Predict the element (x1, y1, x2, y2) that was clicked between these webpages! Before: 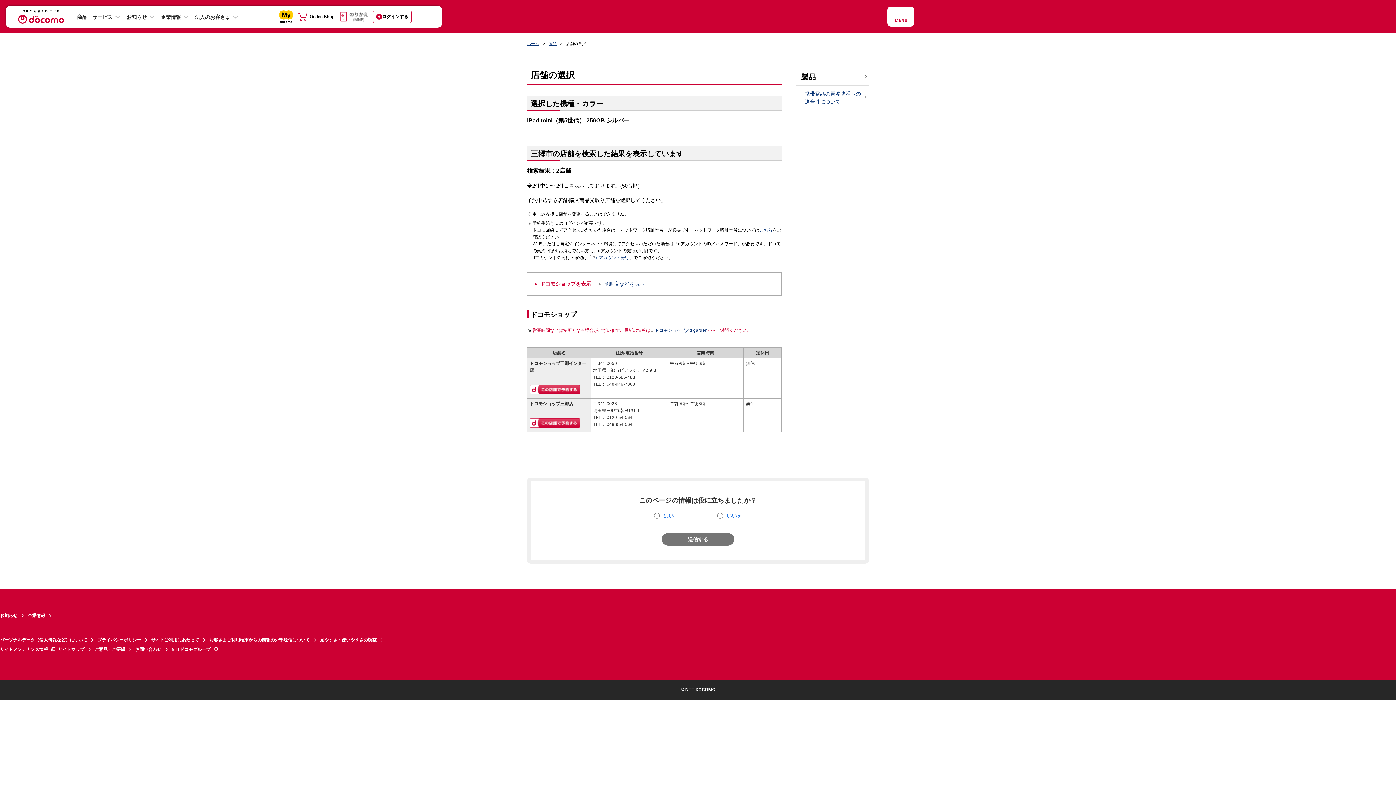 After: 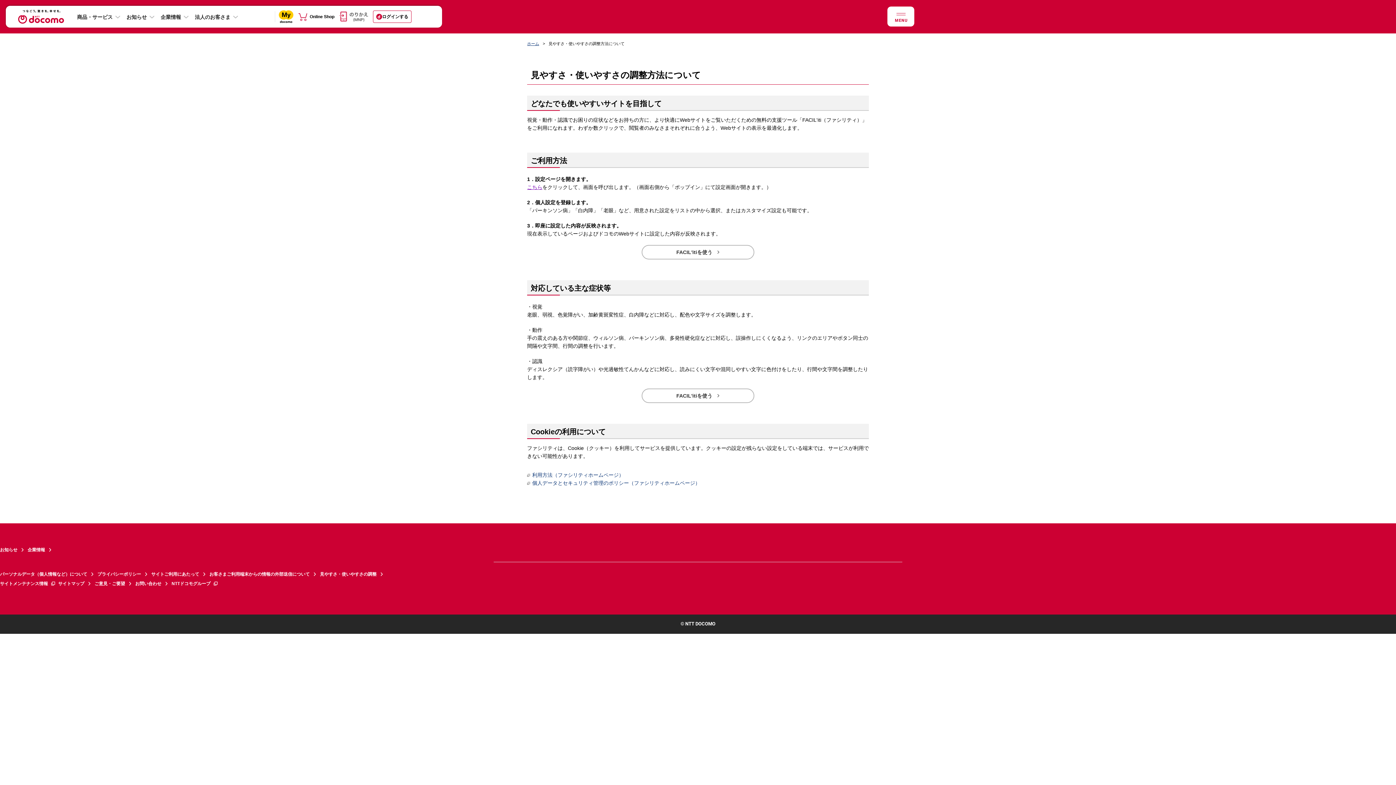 Action: label: 見やすさ・使いやすさの調整 bbox: (320, 635, 386, 645)